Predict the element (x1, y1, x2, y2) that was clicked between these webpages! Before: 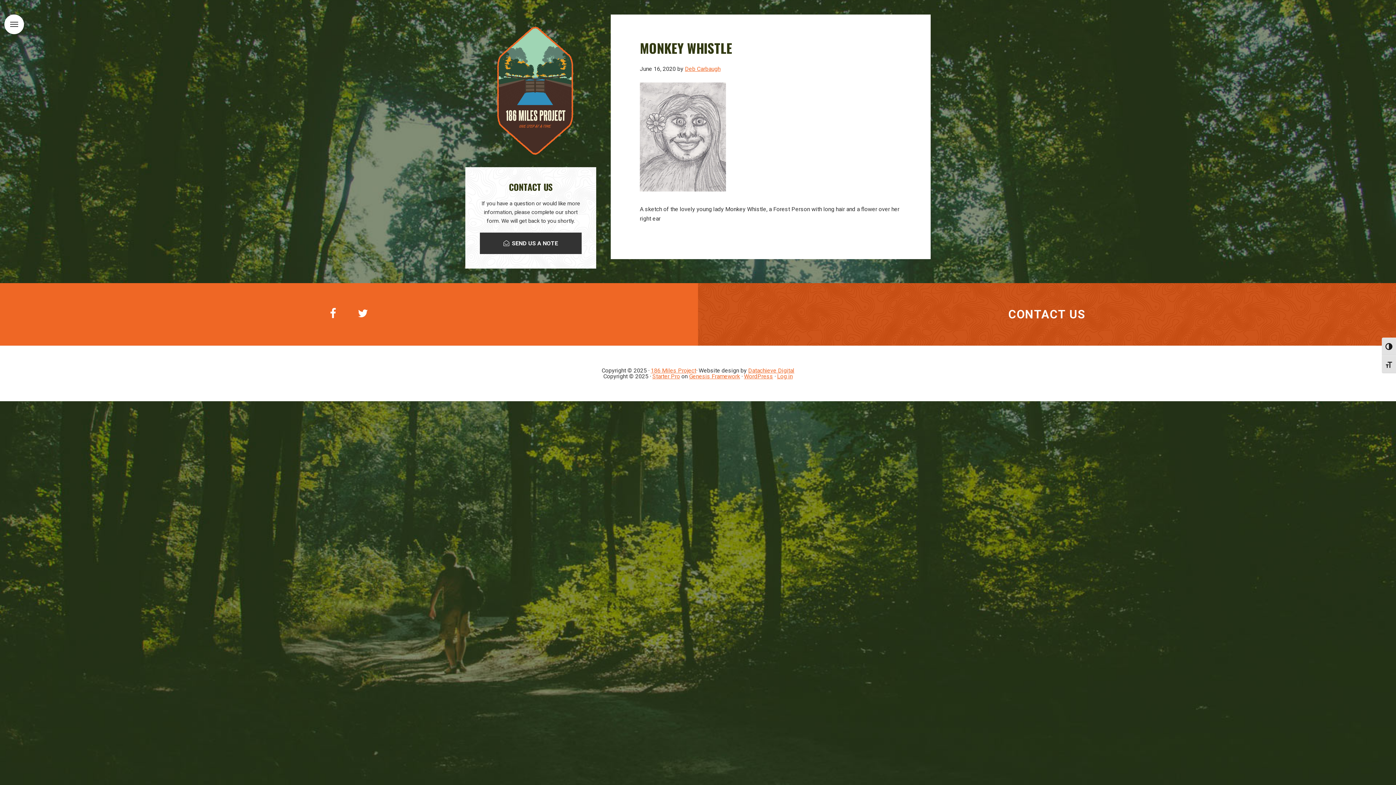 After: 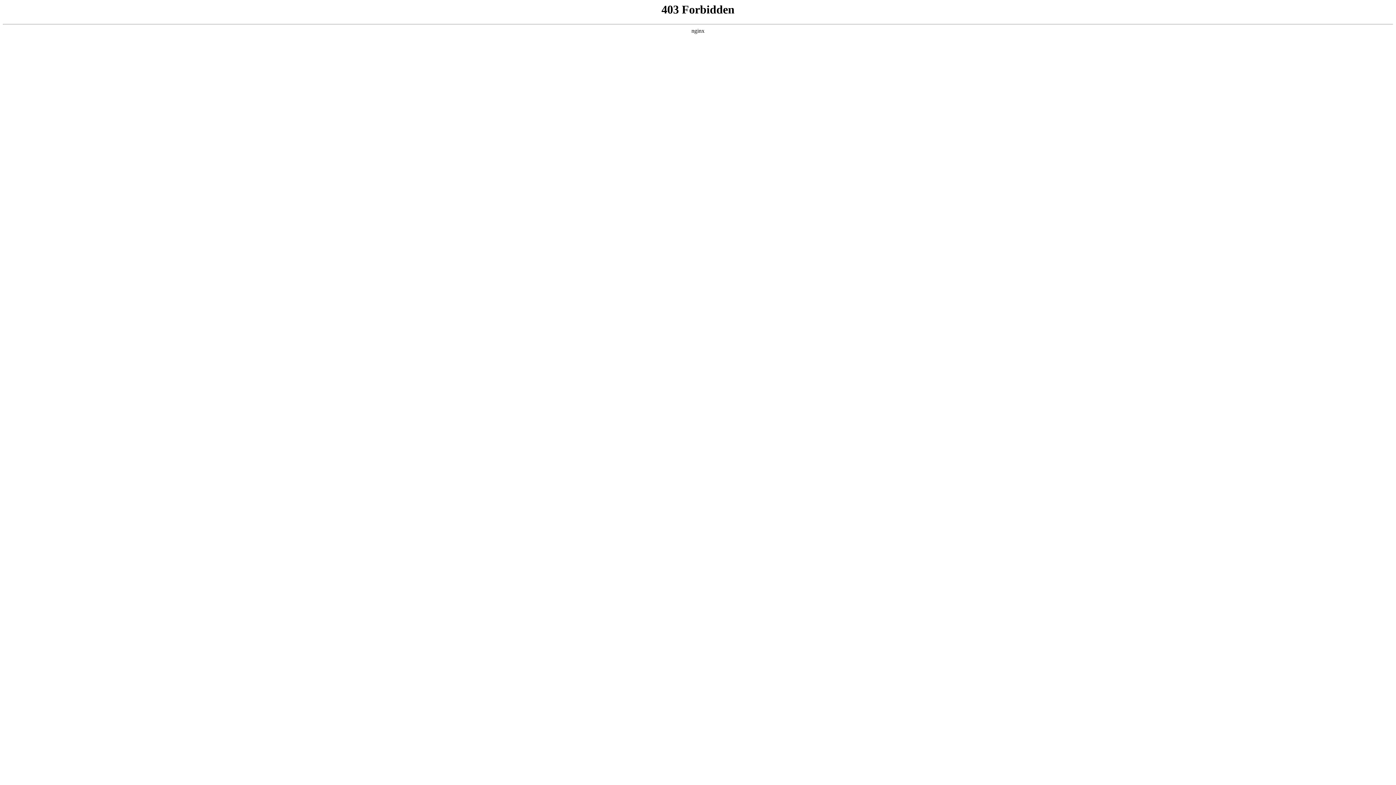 Action: label: WordPress bbox: (744, 373, 773, 380)